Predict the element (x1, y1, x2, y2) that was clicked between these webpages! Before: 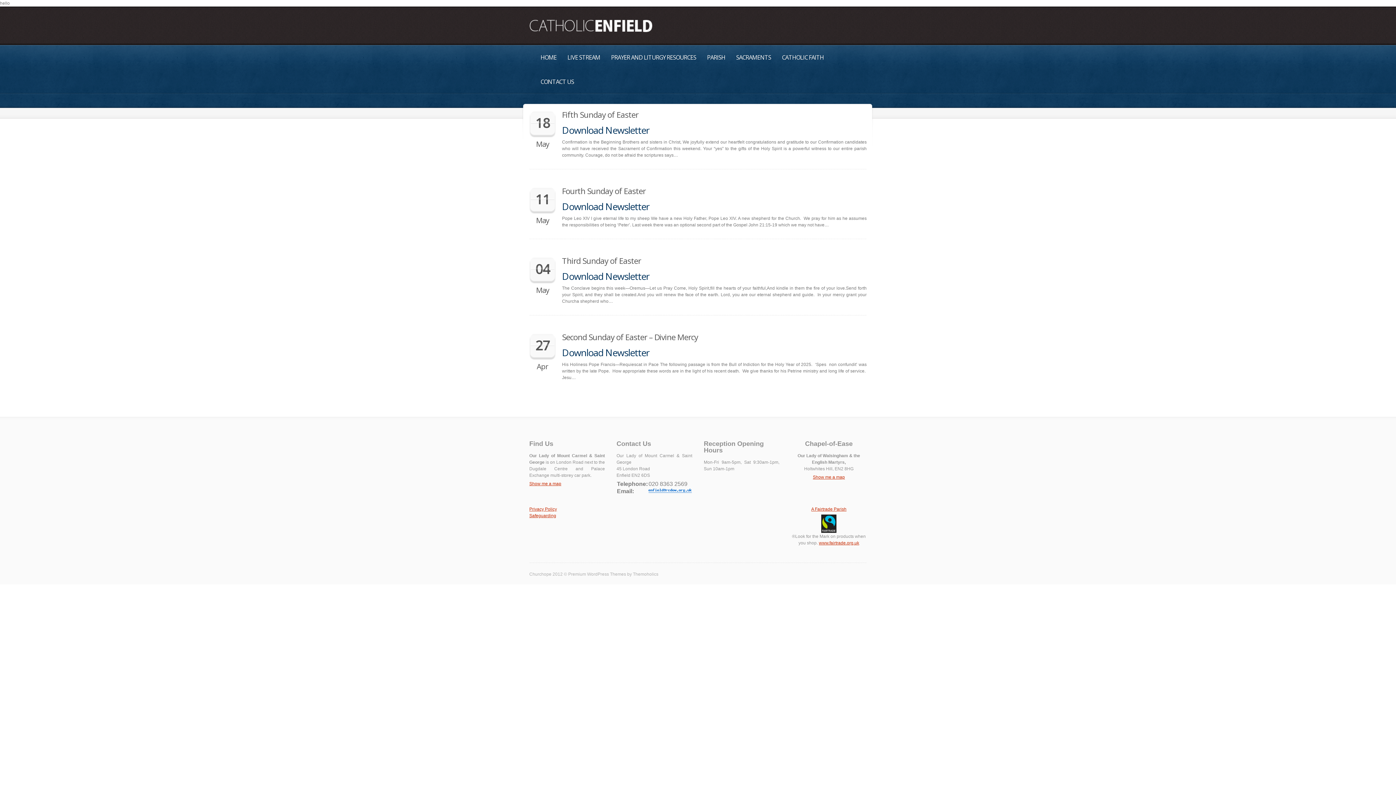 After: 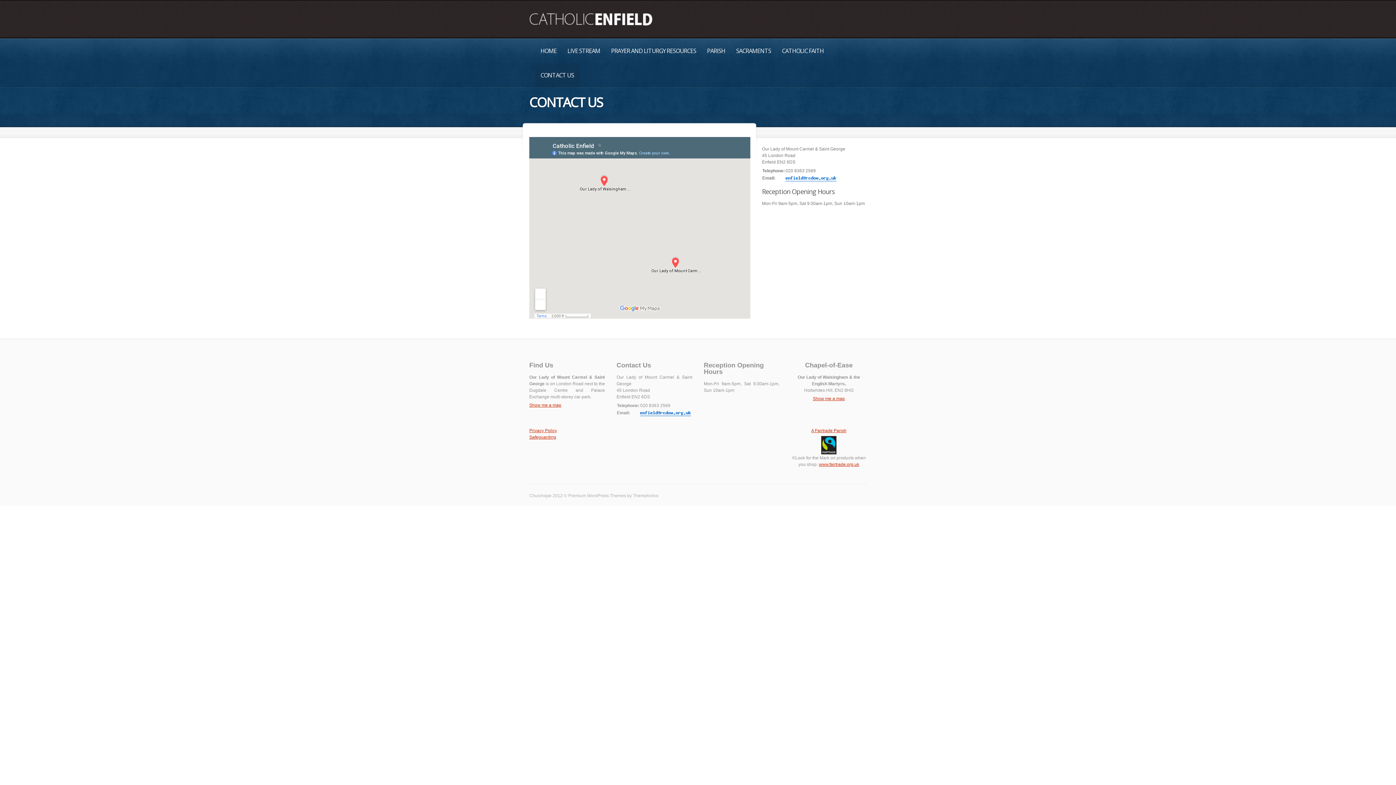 Action: bbox: (535, 69, 579, 94) label: CONTACT US